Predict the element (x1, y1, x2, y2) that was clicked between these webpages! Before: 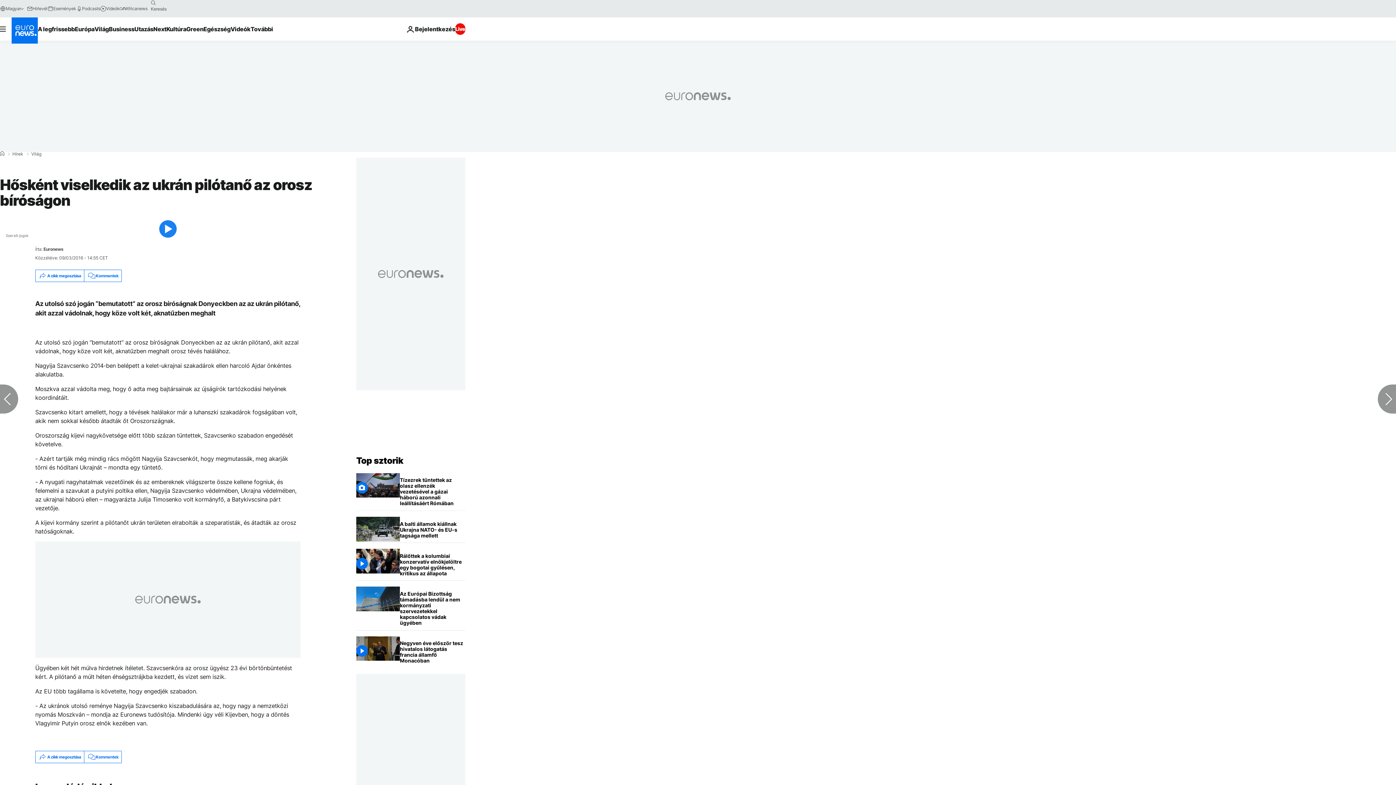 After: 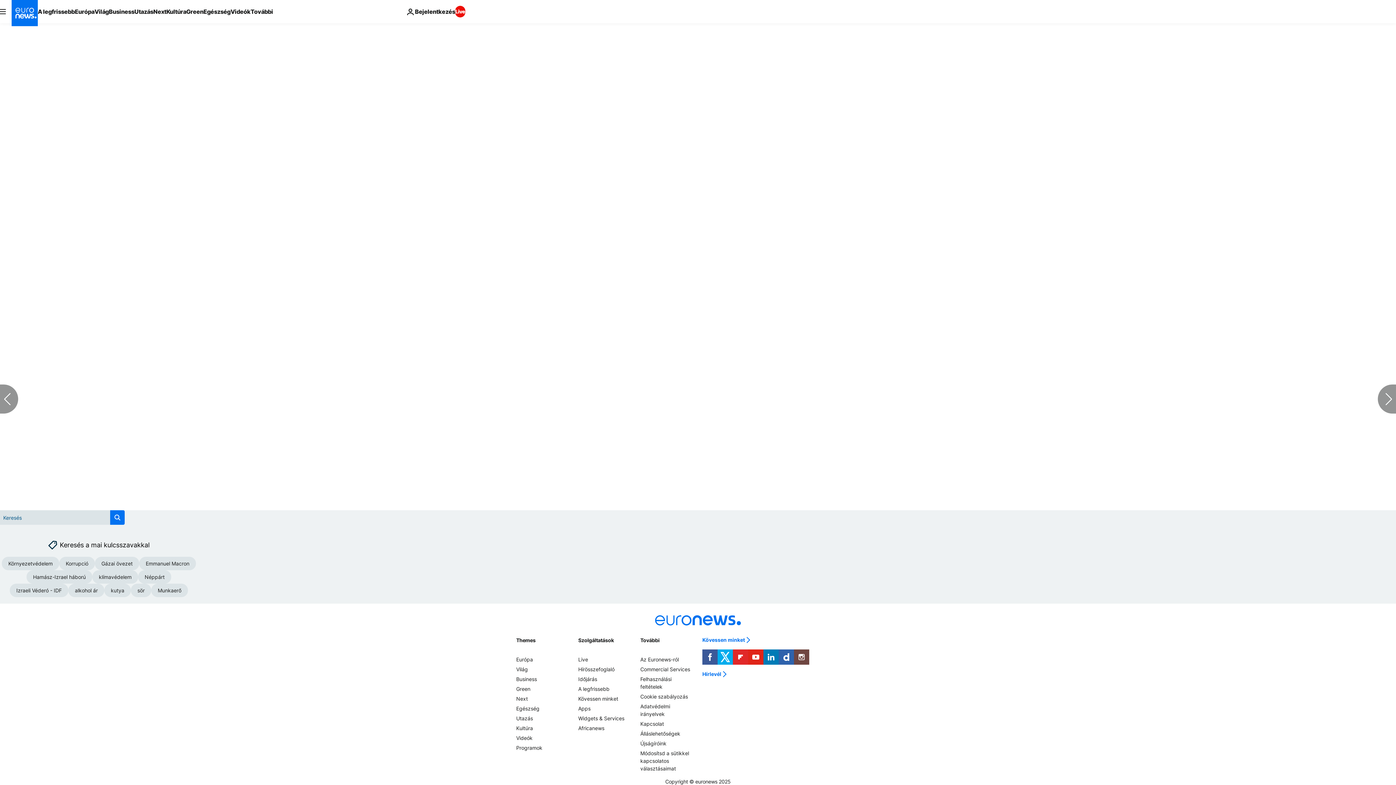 Action: label: Kommentek bbox: (83, 751, 121, 763)